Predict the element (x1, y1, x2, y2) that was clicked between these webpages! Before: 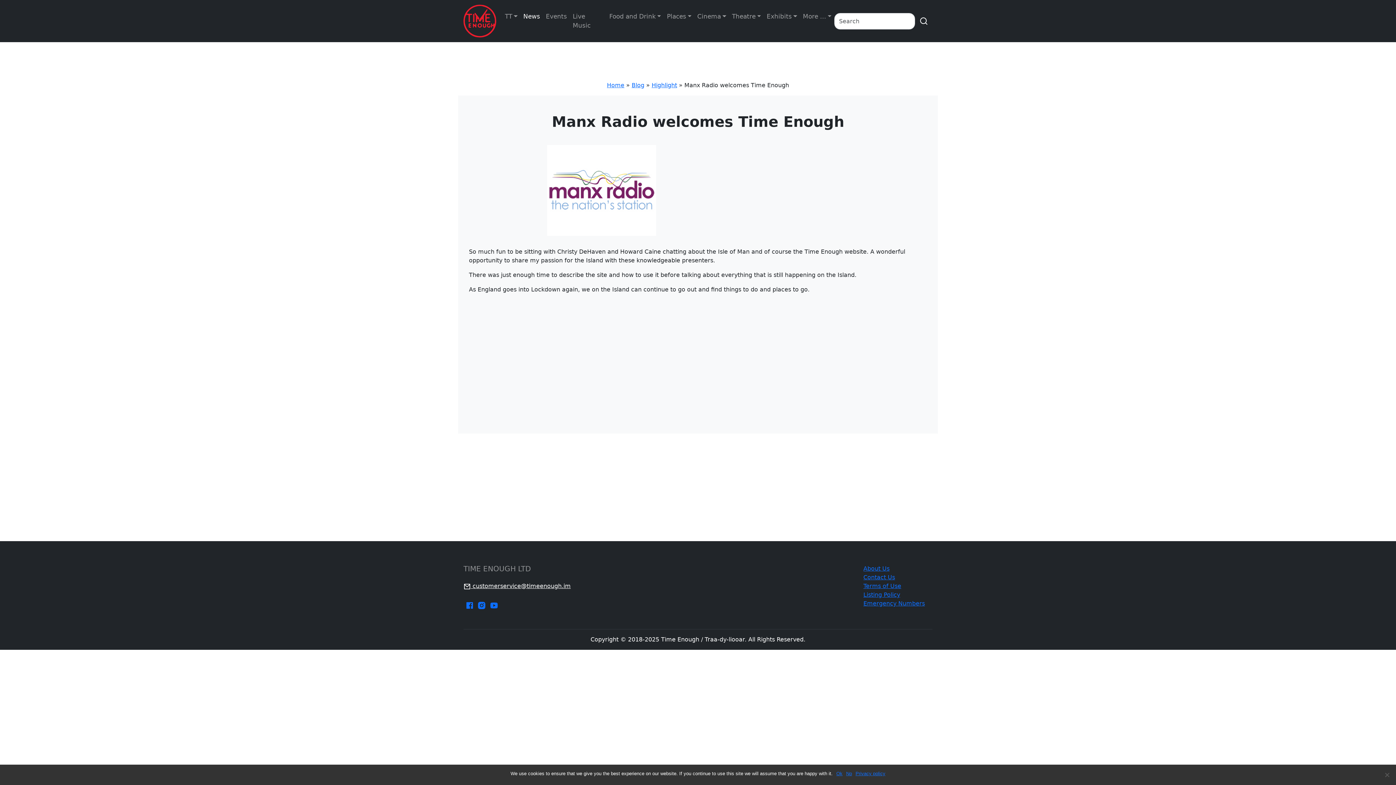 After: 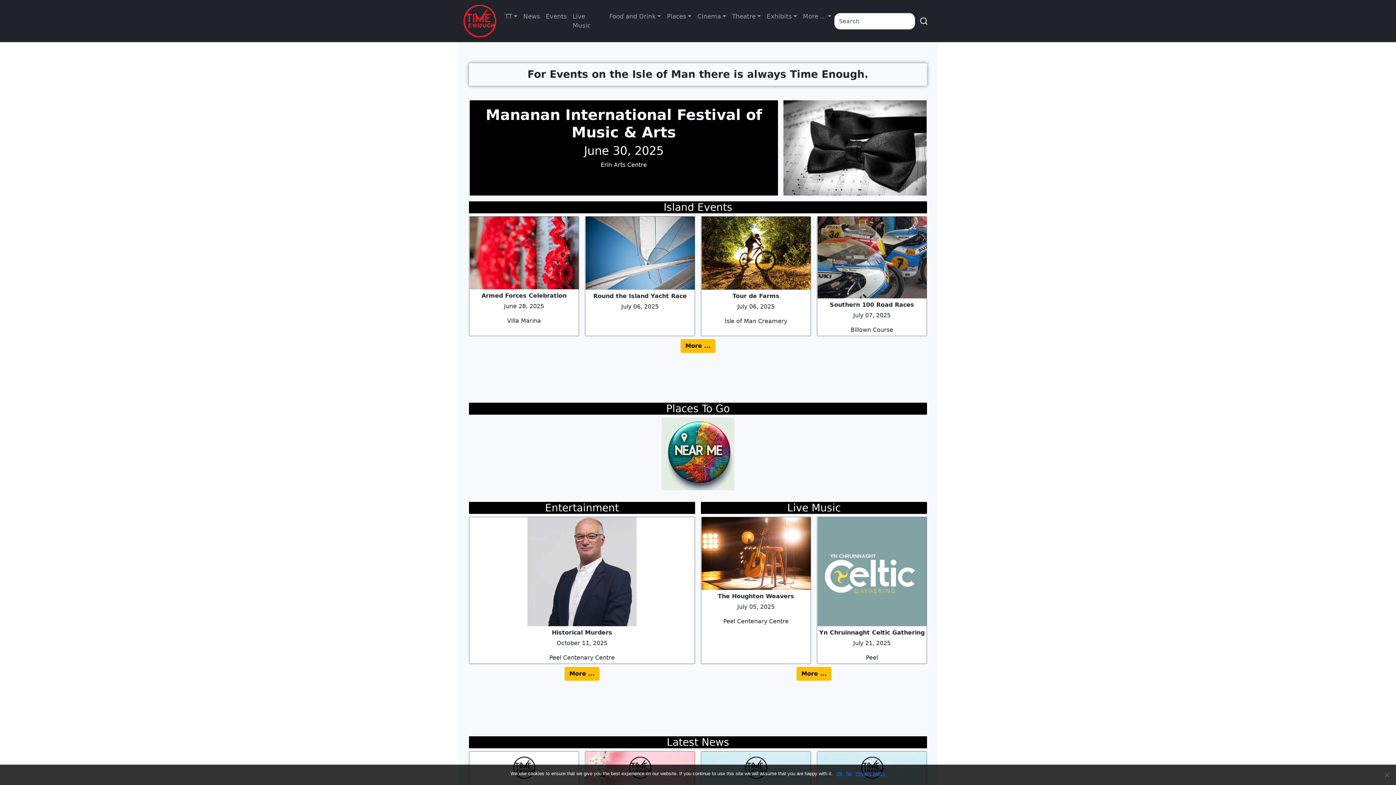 Action: bbox: (463, 2, 496, 39)